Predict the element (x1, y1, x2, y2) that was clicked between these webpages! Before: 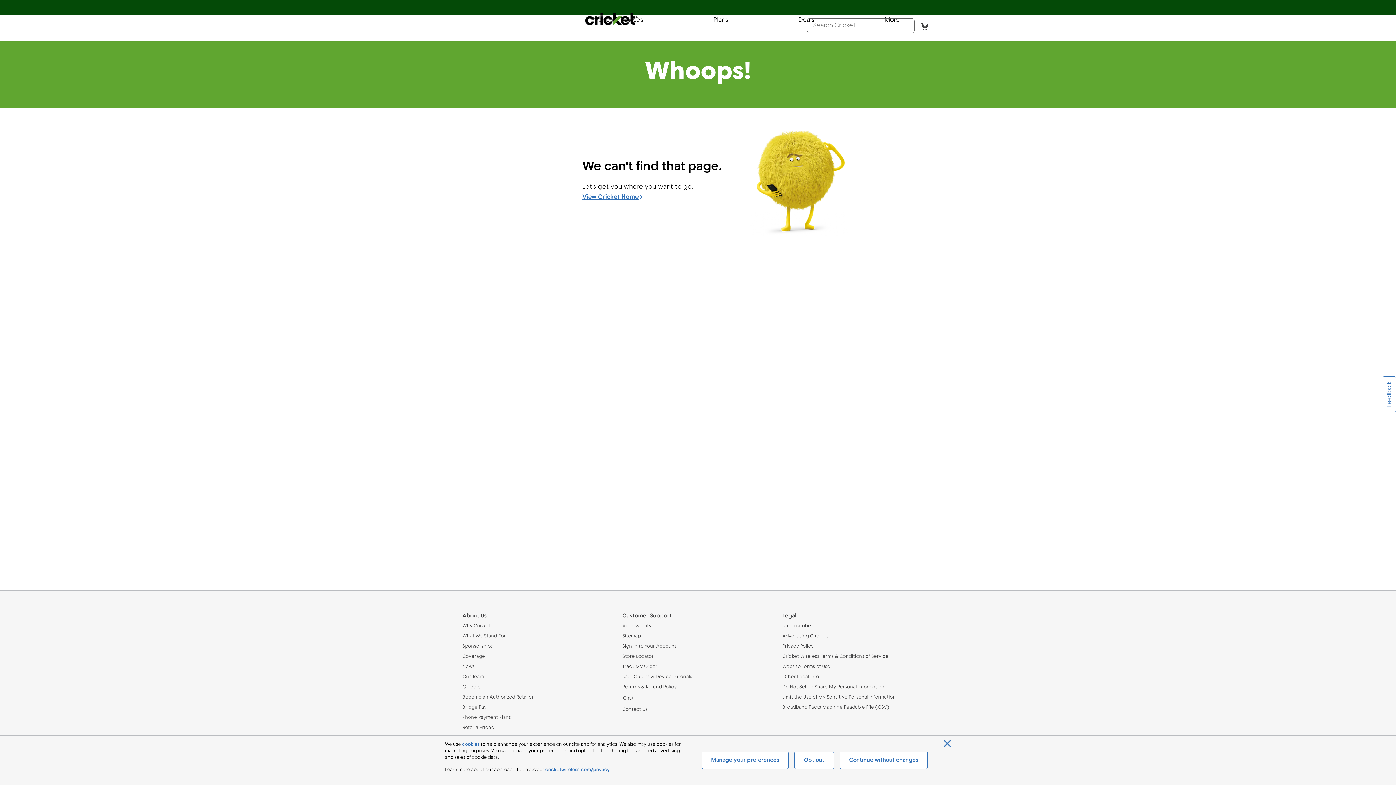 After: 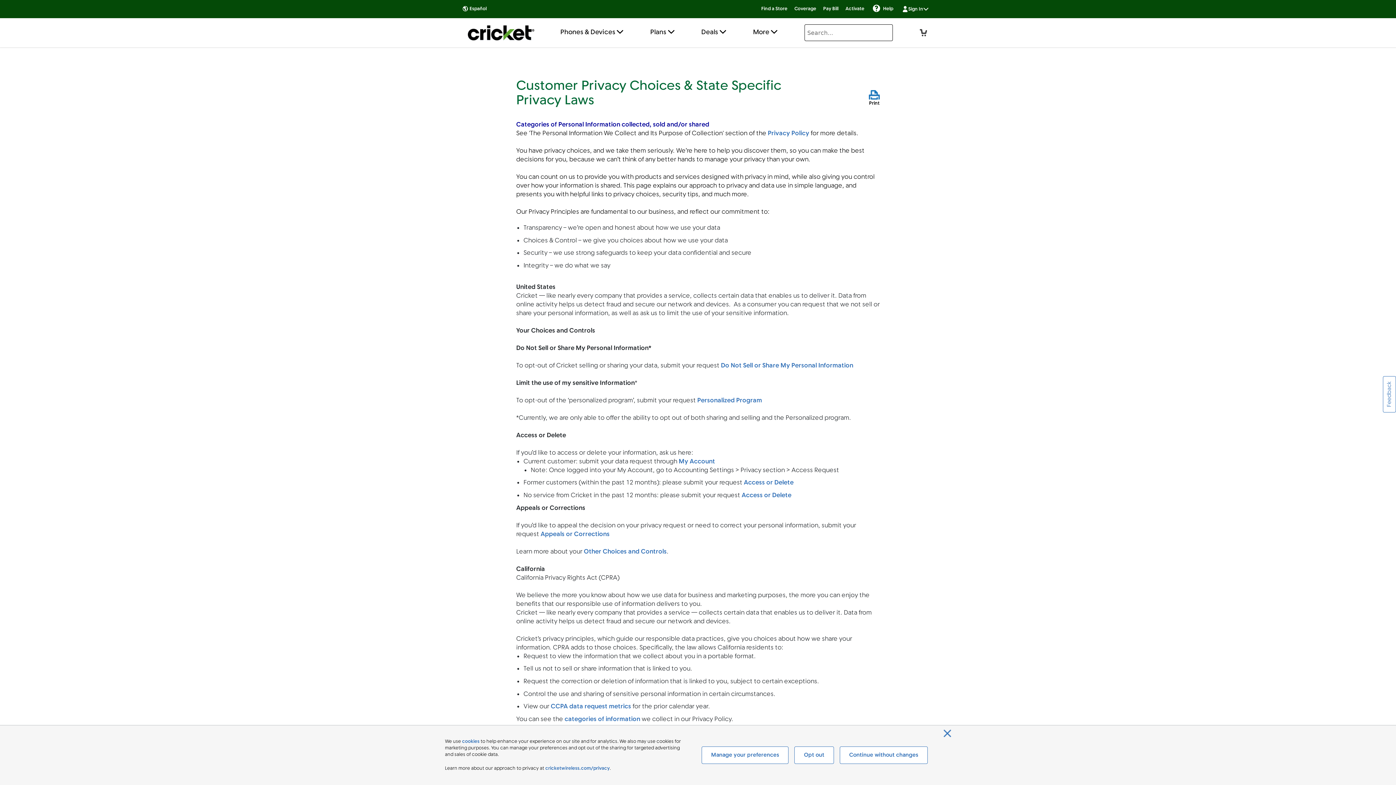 Action: label: Limit the Use of My Sensitive Personal Information bbox: (782, 694, 933, 701)